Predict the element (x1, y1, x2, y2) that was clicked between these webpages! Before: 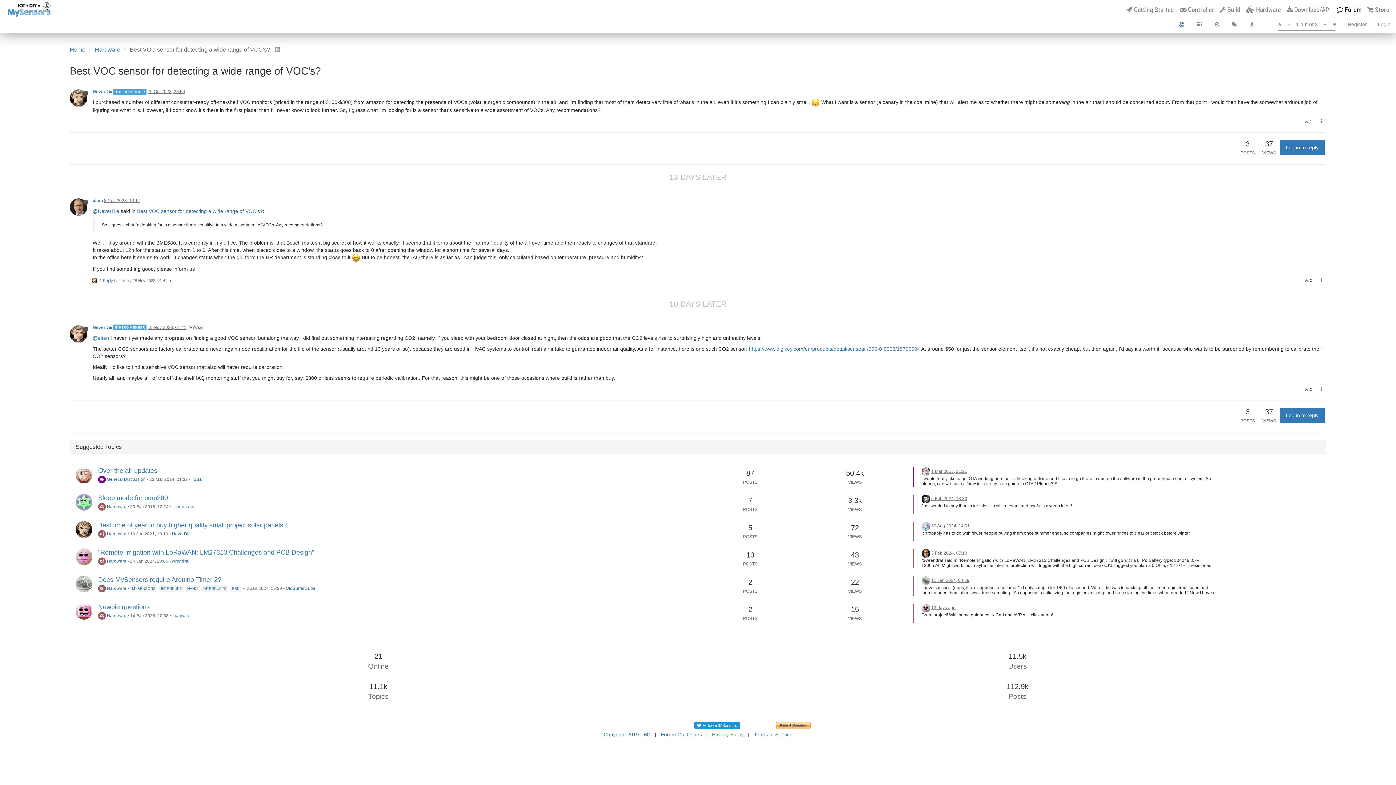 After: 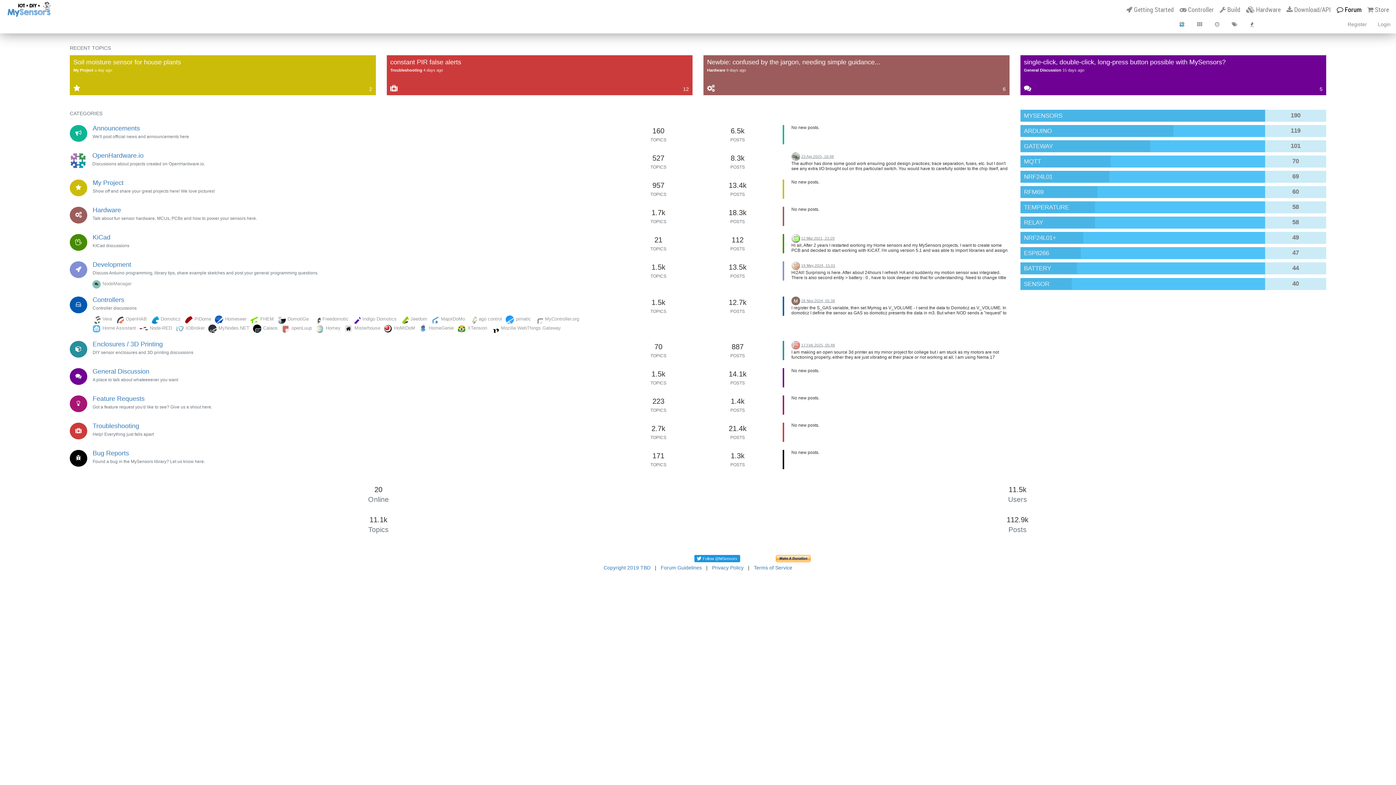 Action: label: Home bbox: (69, 46, 85, 52)